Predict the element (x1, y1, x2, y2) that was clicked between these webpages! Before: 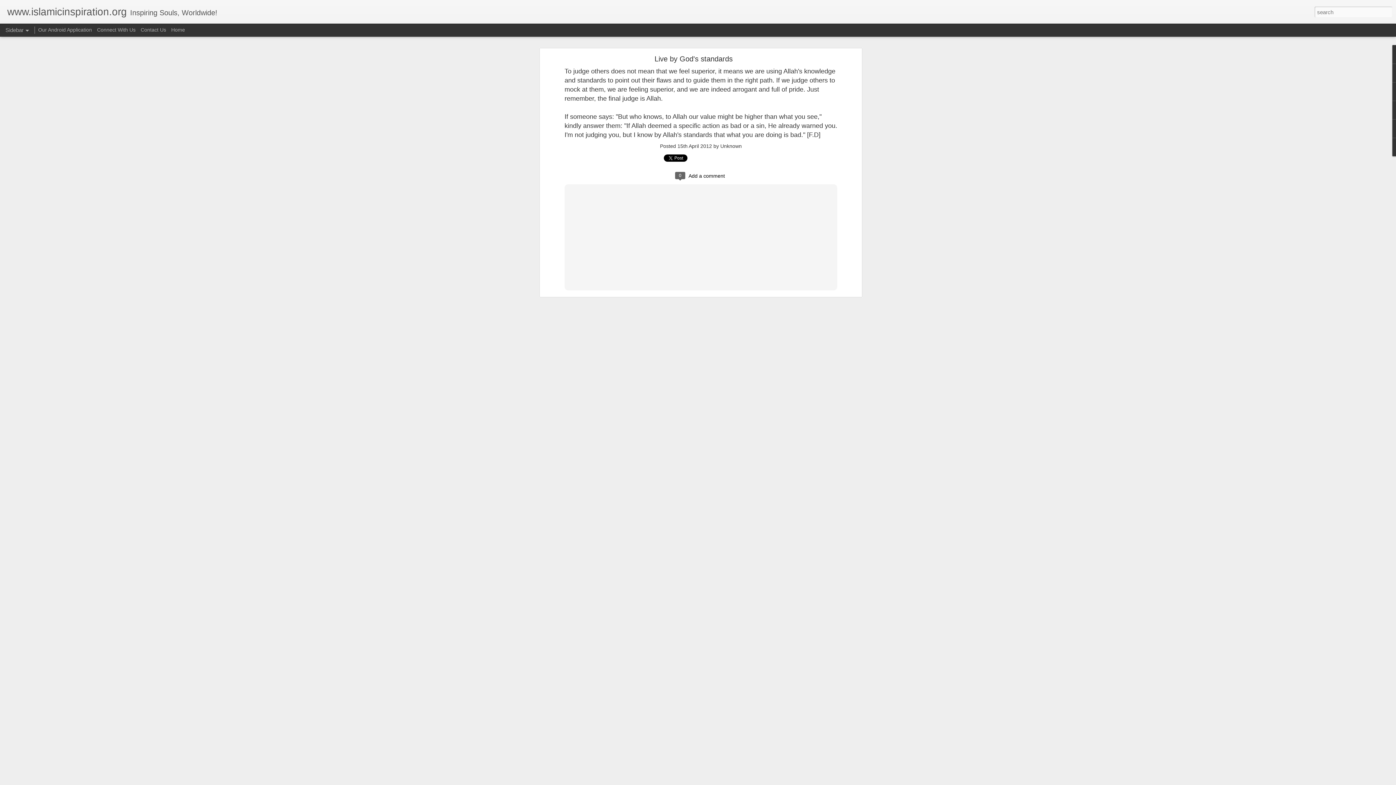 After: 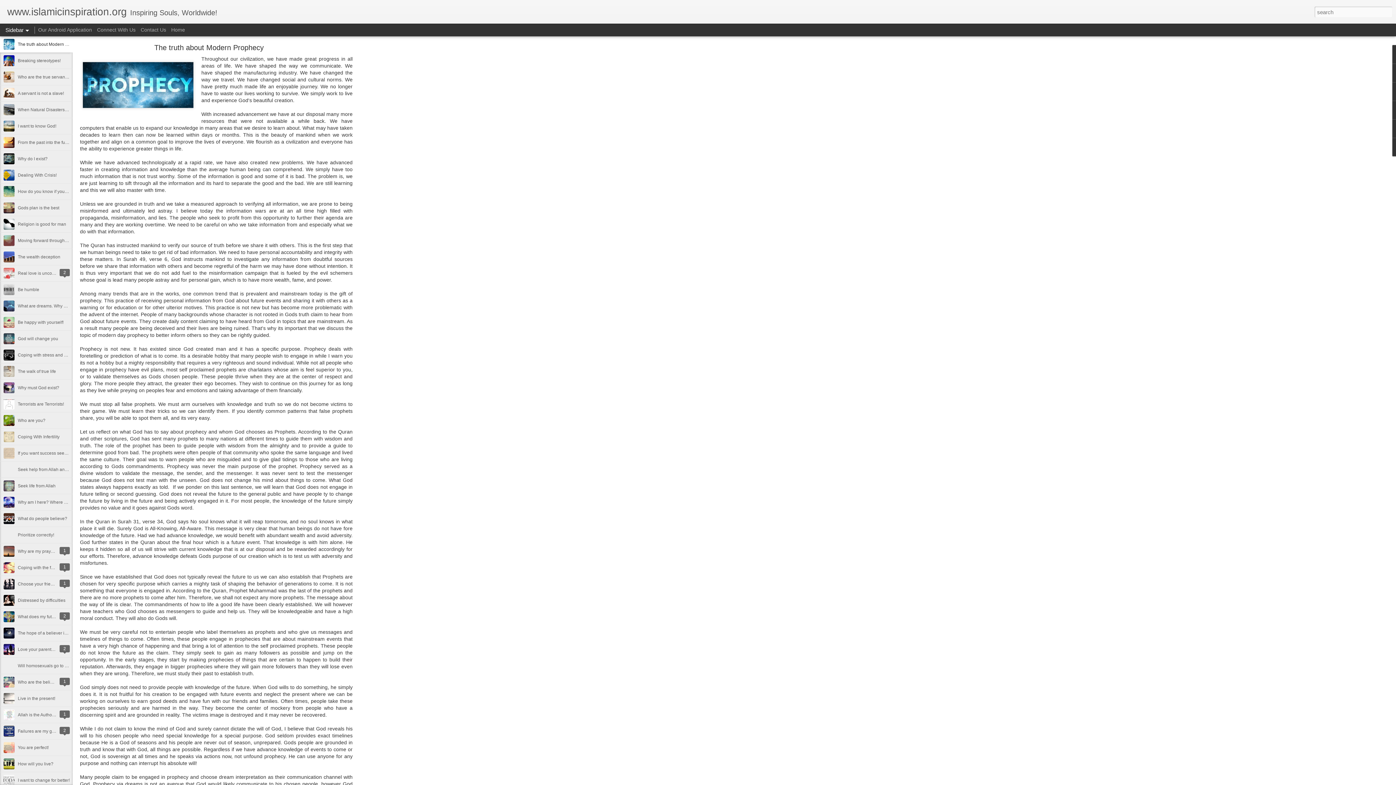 Action: label: www.islamicinspiration.org bbox: (7, 10, 126, 16)